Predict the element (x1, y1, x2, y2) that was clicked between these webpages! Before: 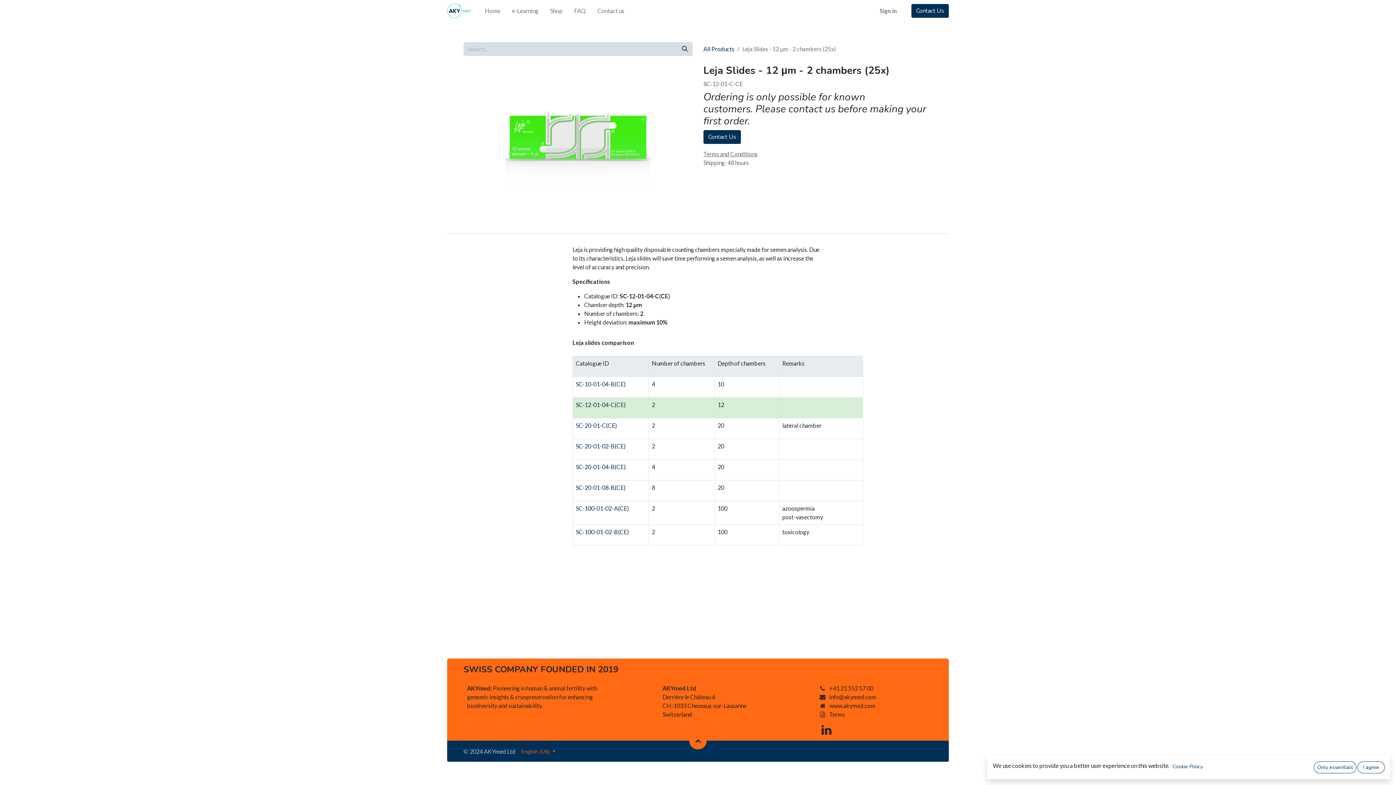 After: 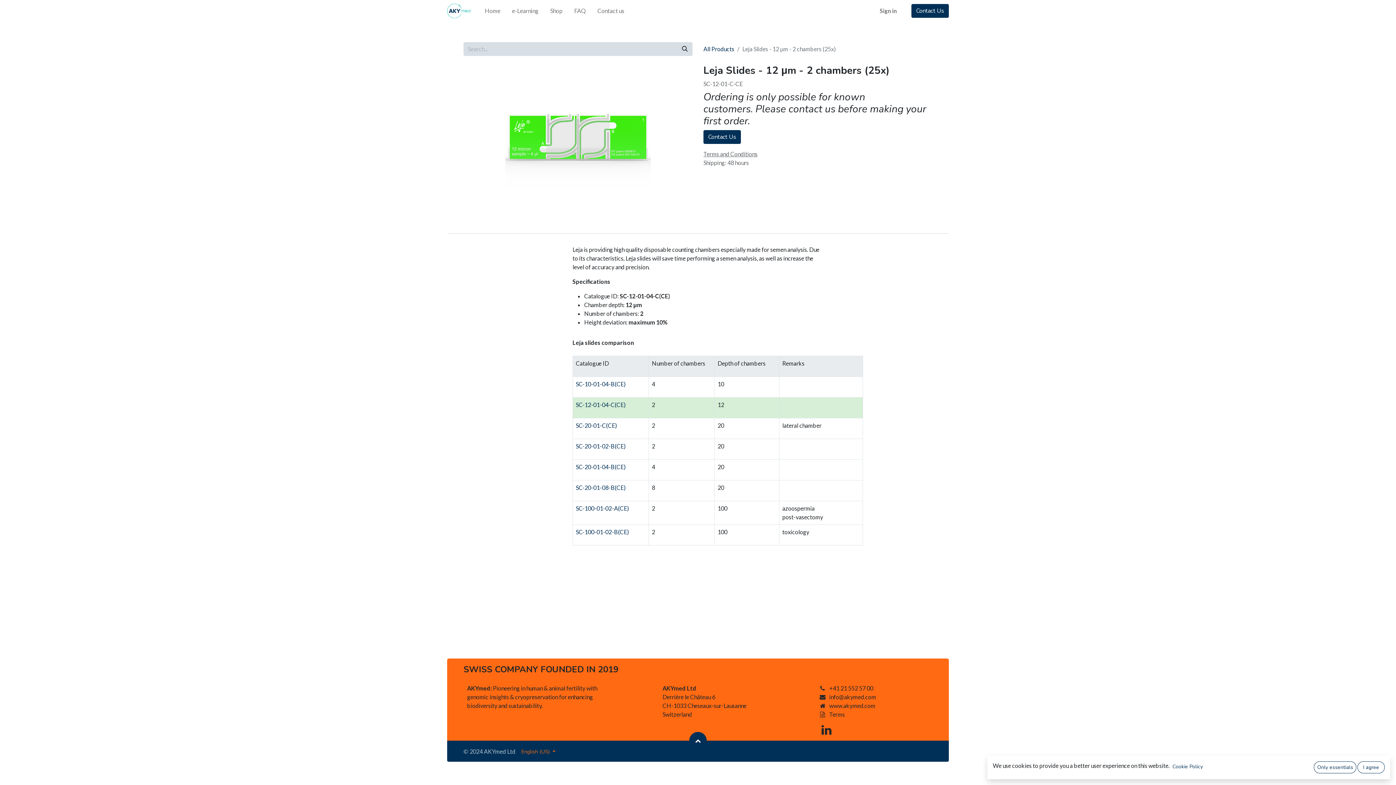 Action: bbox: (689, 732, 706, 749) label: ​